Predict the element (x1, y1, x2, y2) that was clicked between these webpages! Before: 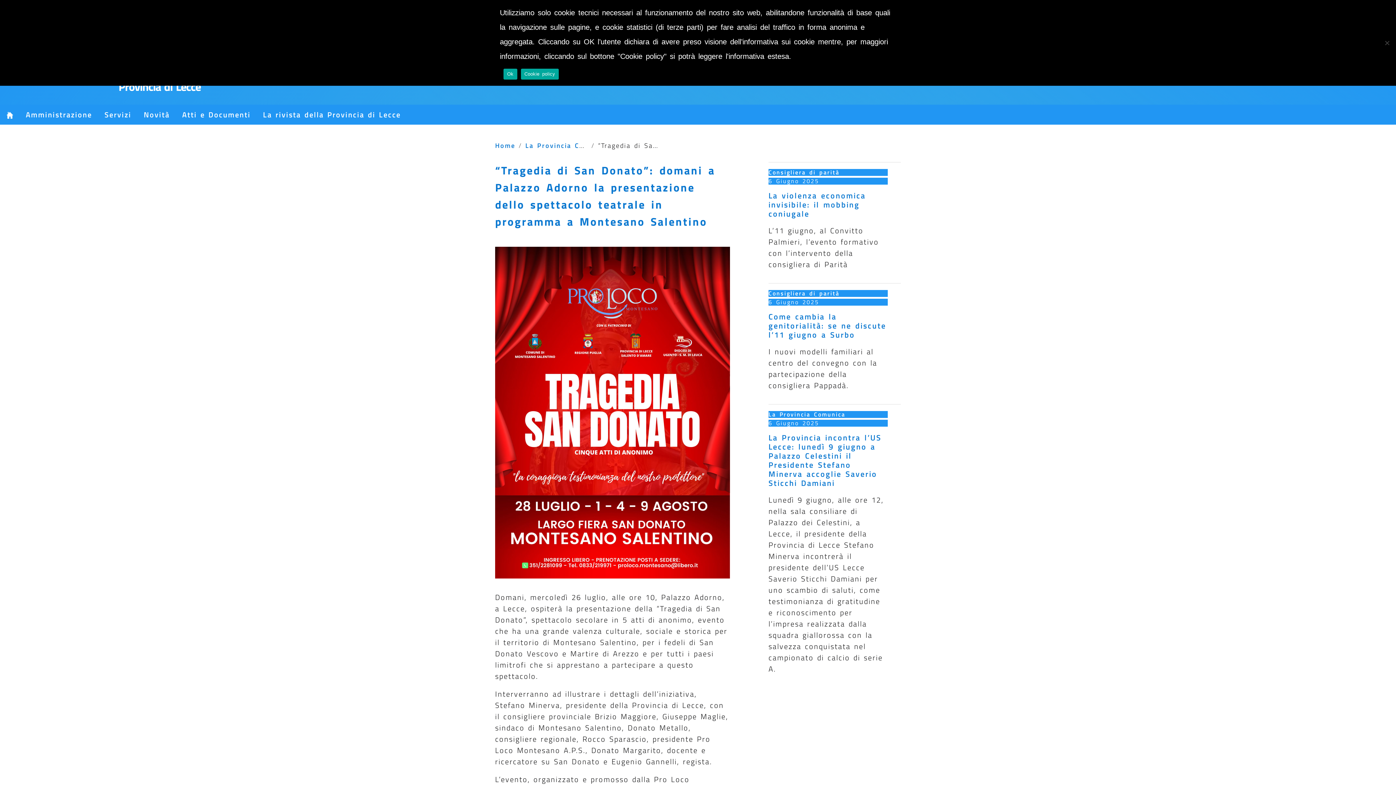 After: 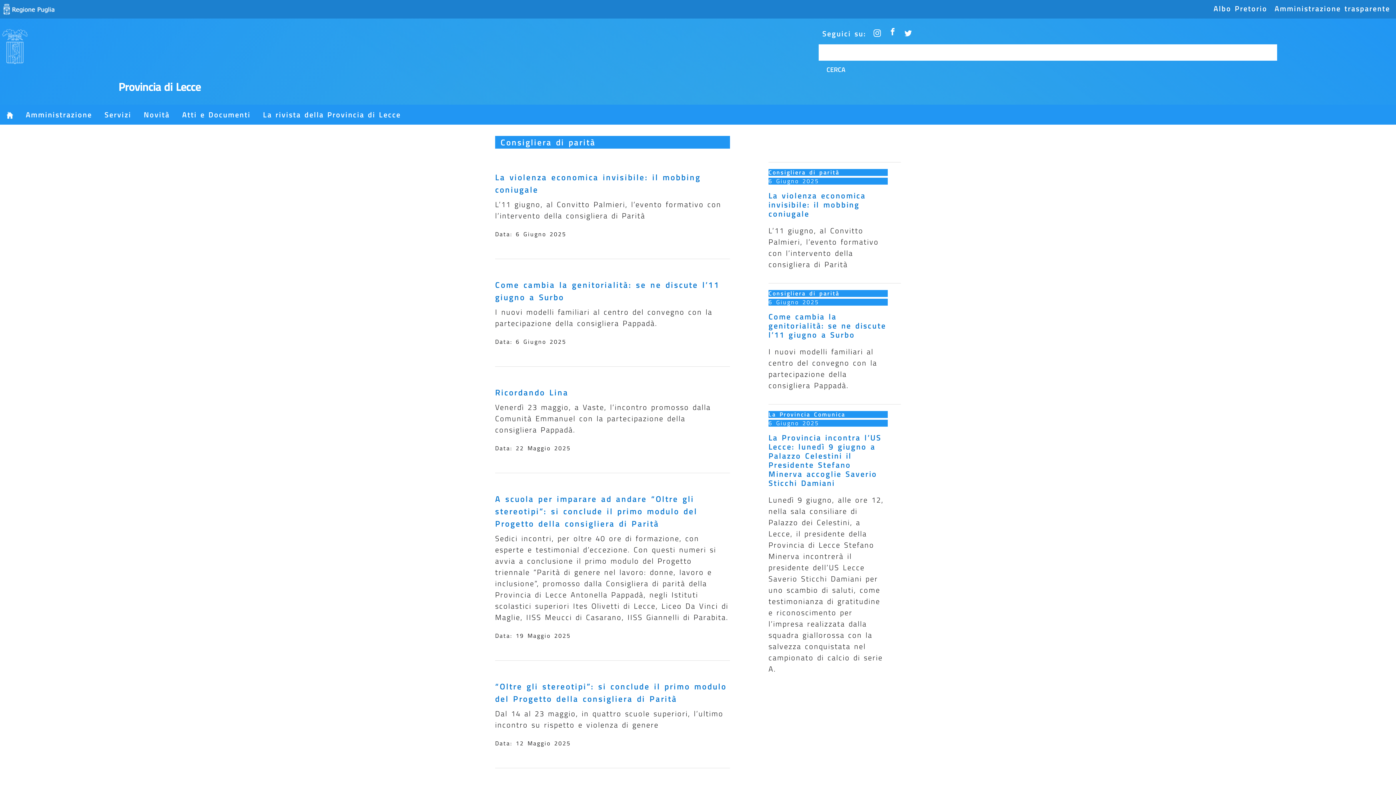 Action: bbox: (768, 167, 839, 176) label: Consigliera di parità